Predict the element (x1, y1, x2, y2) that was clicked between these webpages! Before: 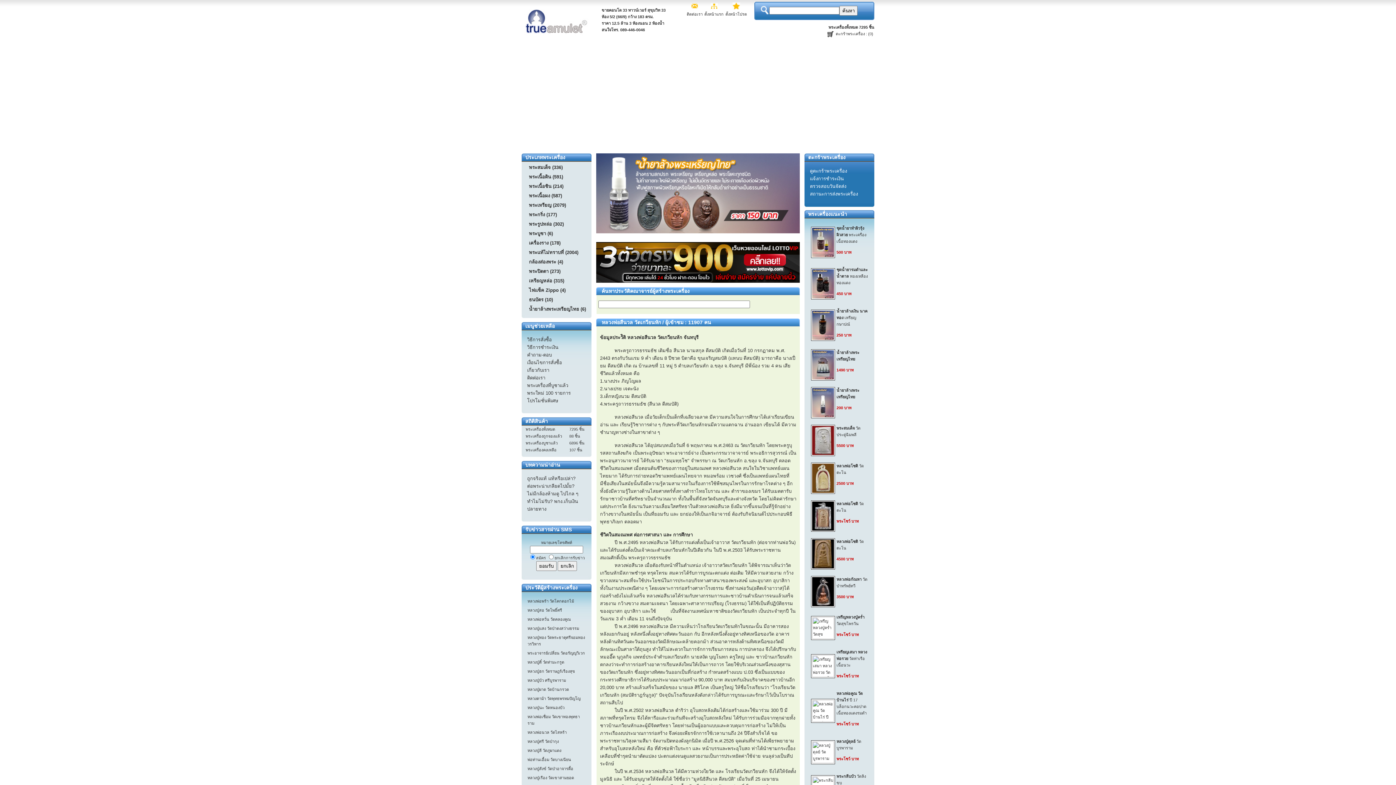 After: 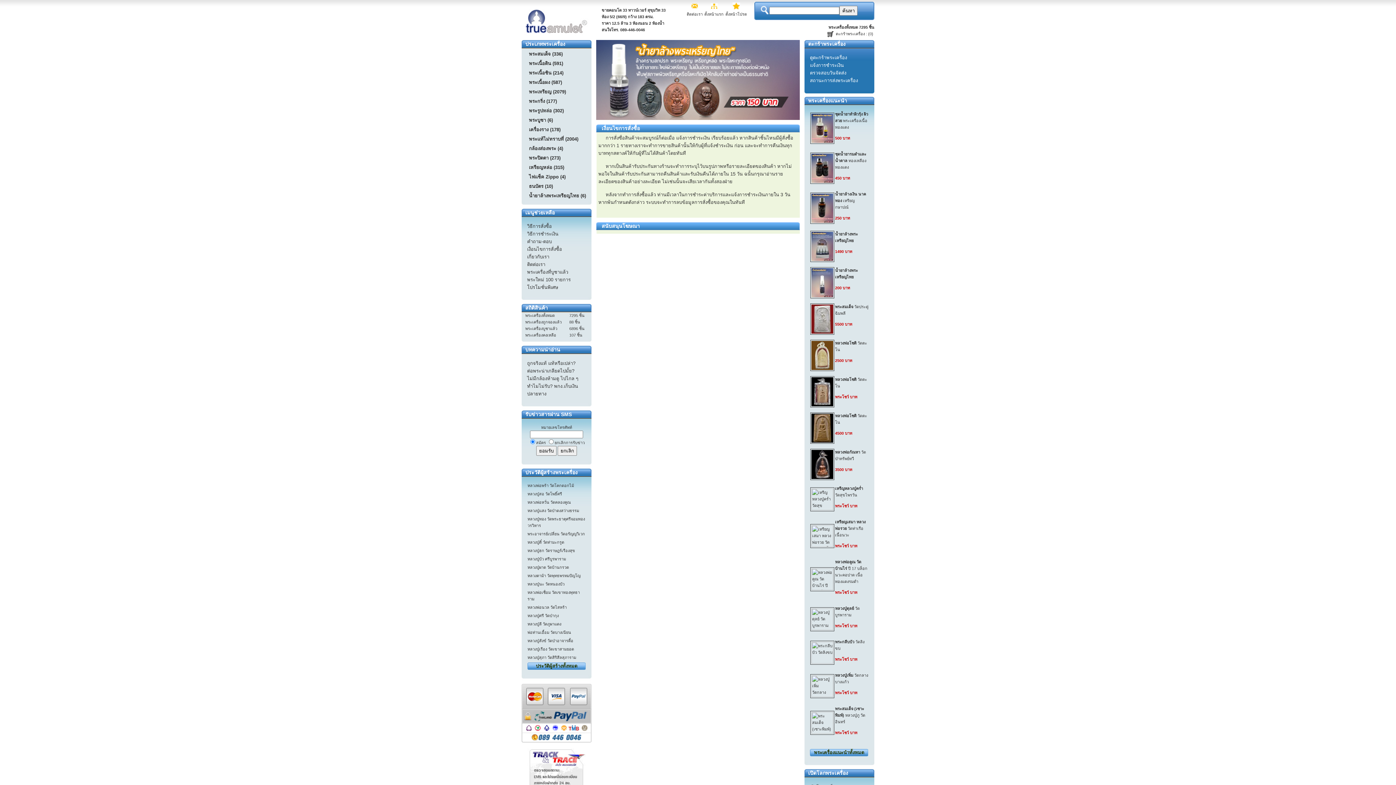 Action: bbox: (527, 360, 562, 365) label: เงื่อนไขการสั่งซื้อ